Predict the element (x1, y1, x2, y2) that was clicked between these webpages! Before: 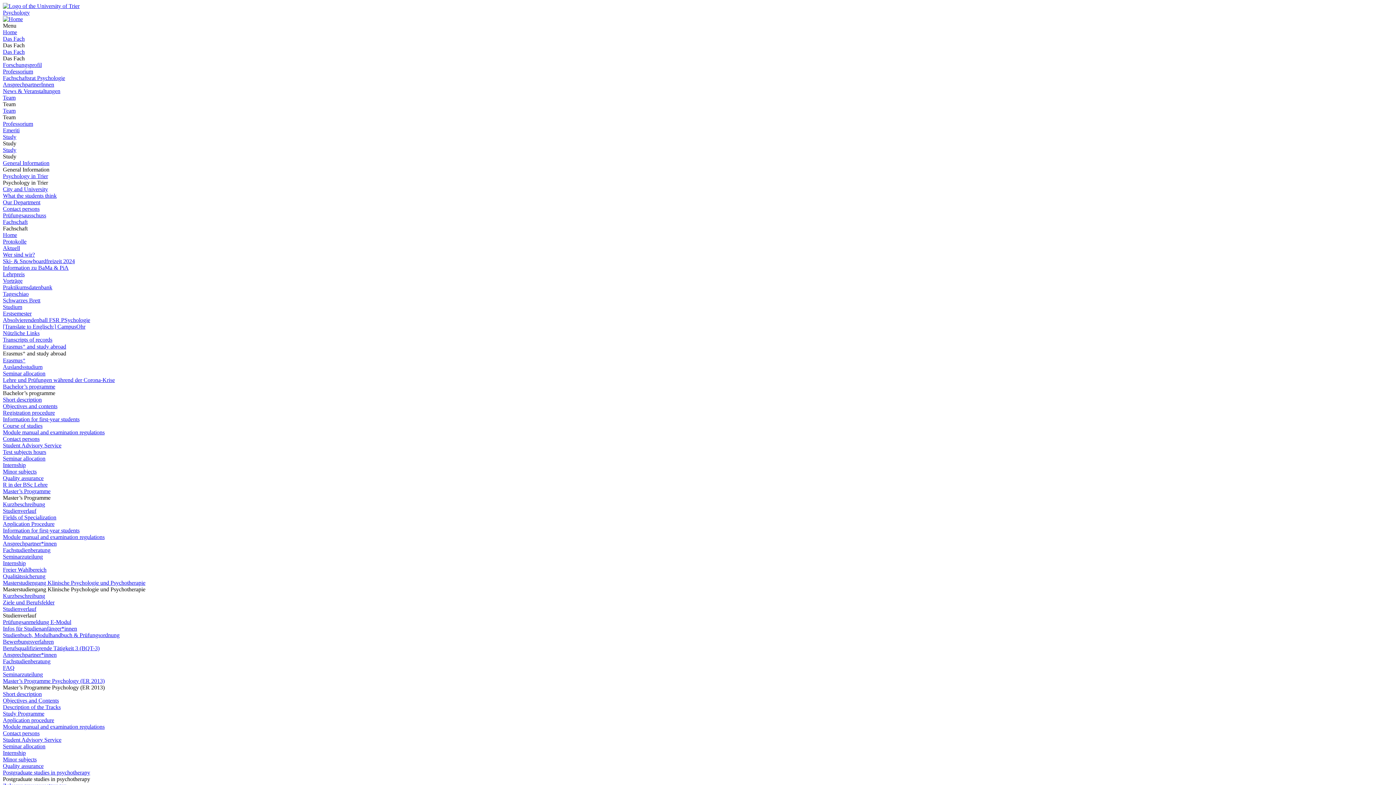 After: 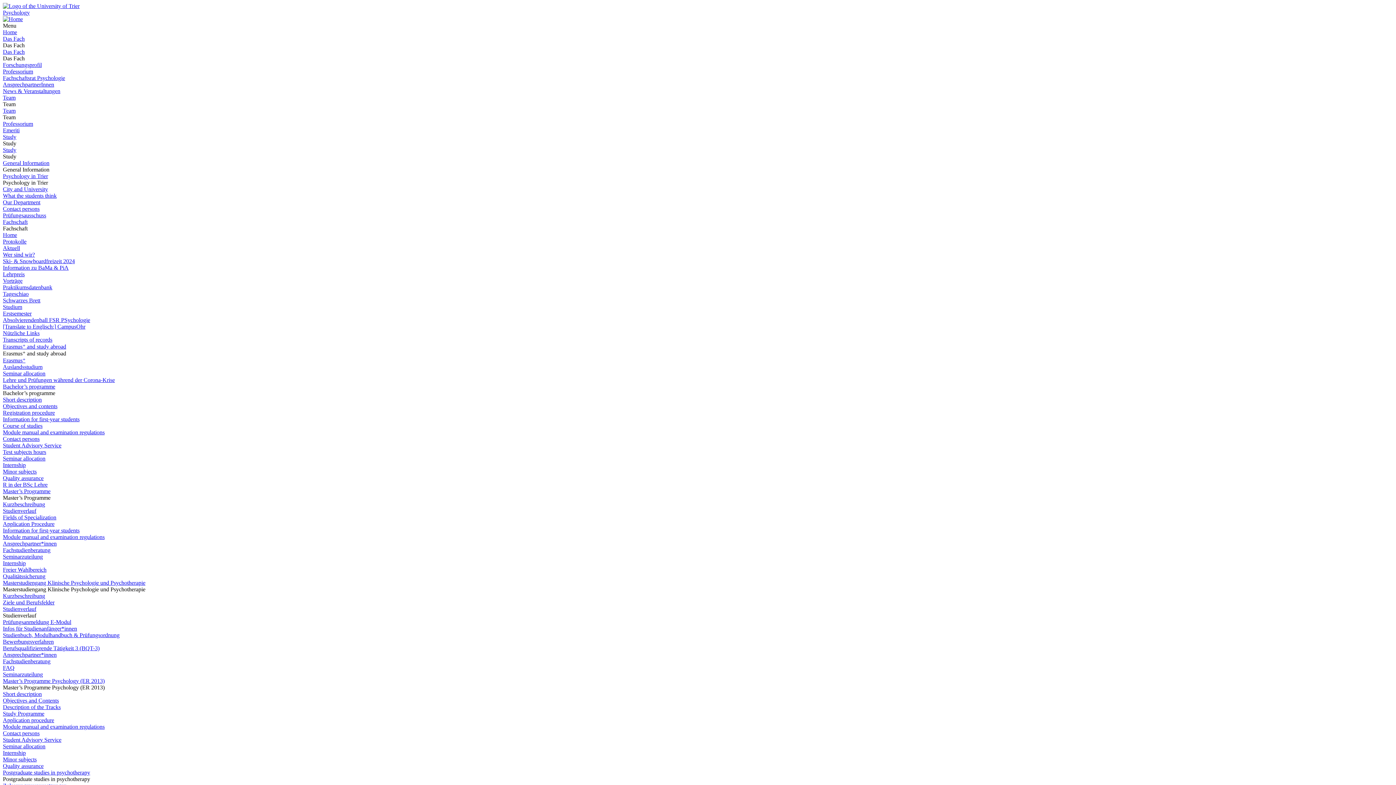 Action: bbox: (2, 462, 25, 468) label: Internship